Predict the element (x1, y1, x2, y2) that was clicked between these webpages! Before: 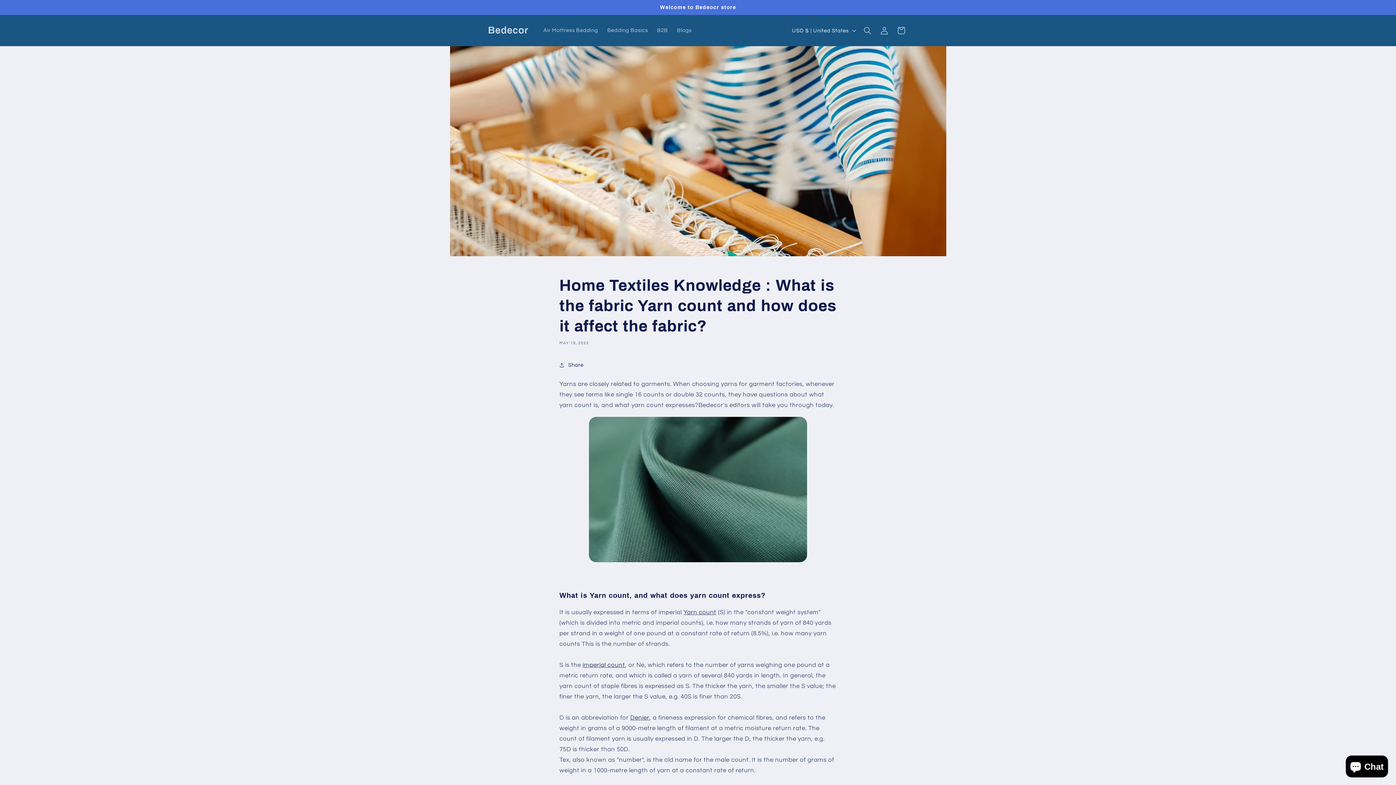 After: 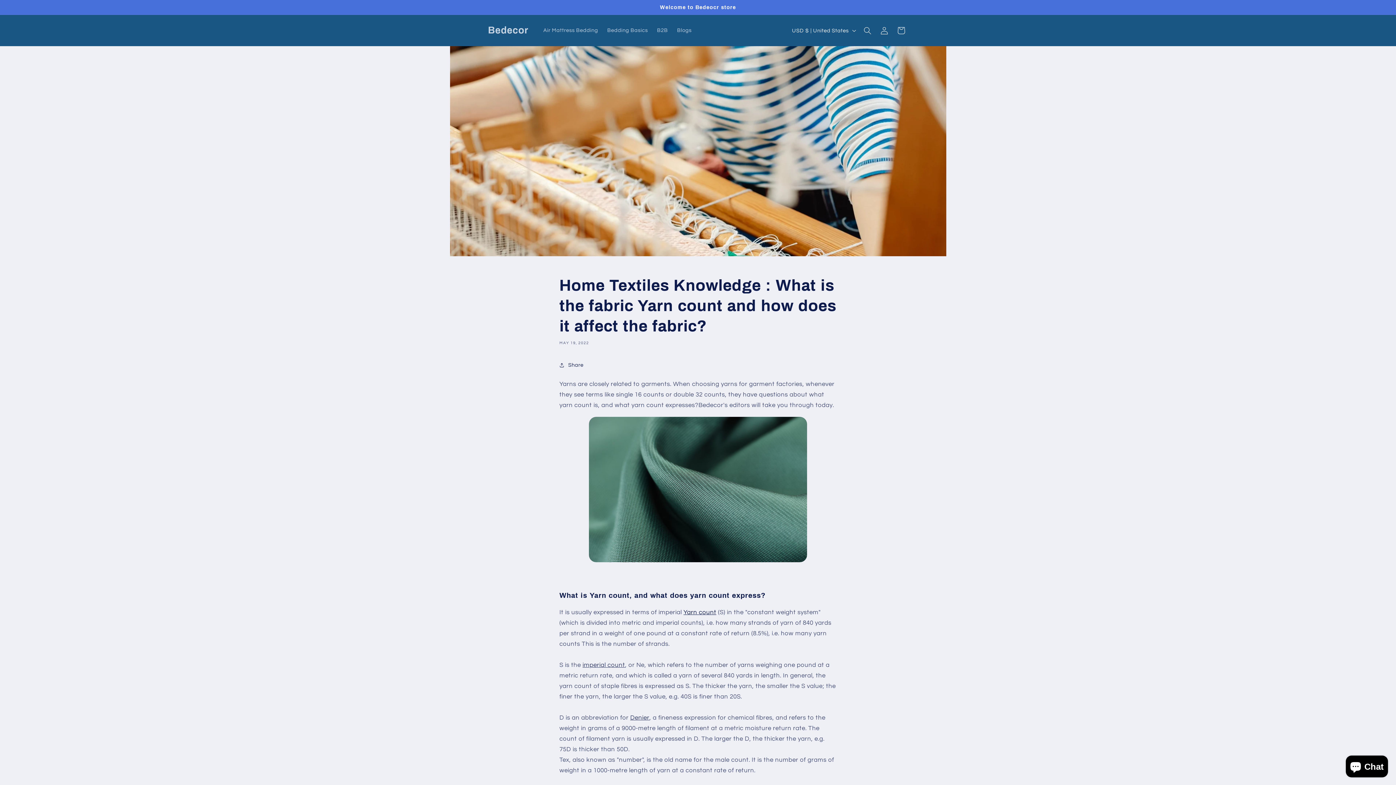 Action: bbox: (683, 609, 716, 616) label: Yarn count